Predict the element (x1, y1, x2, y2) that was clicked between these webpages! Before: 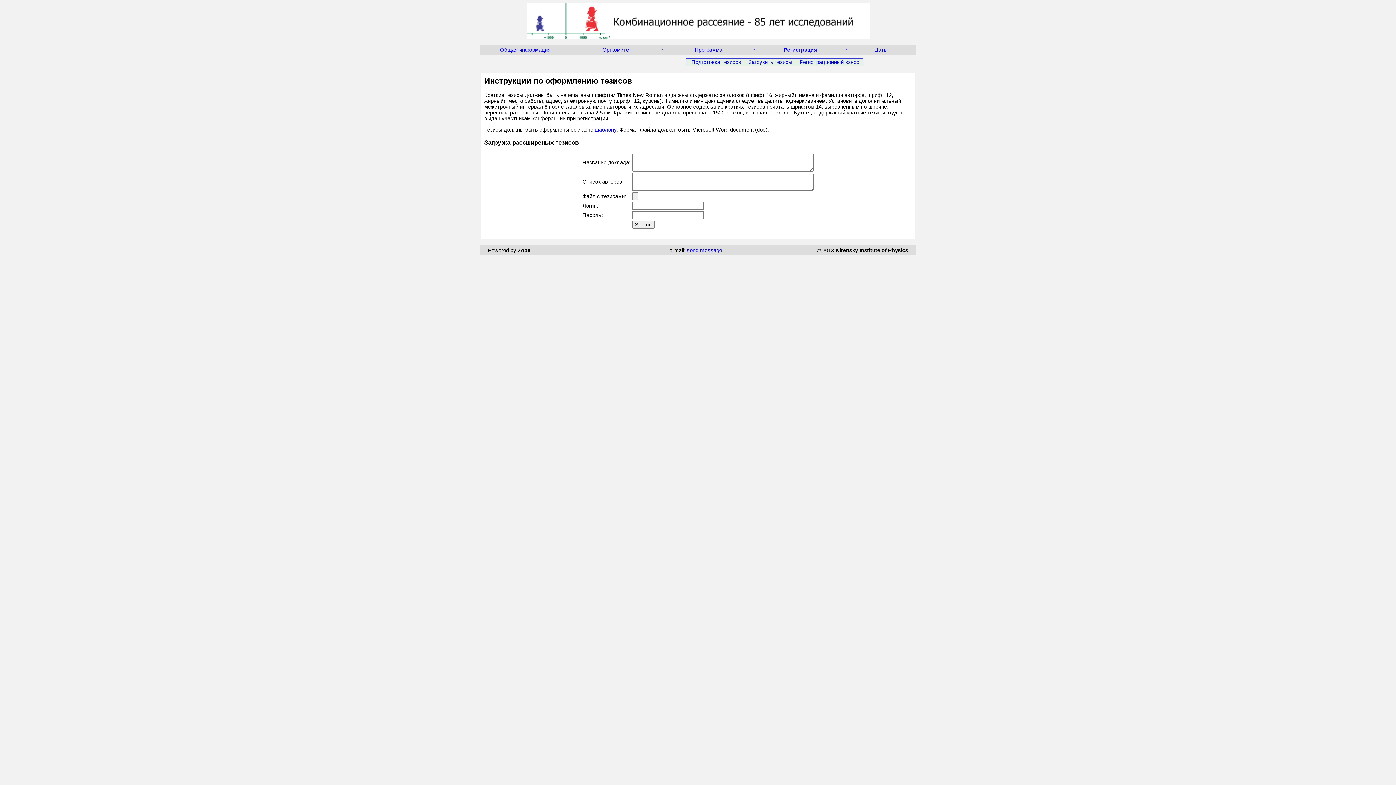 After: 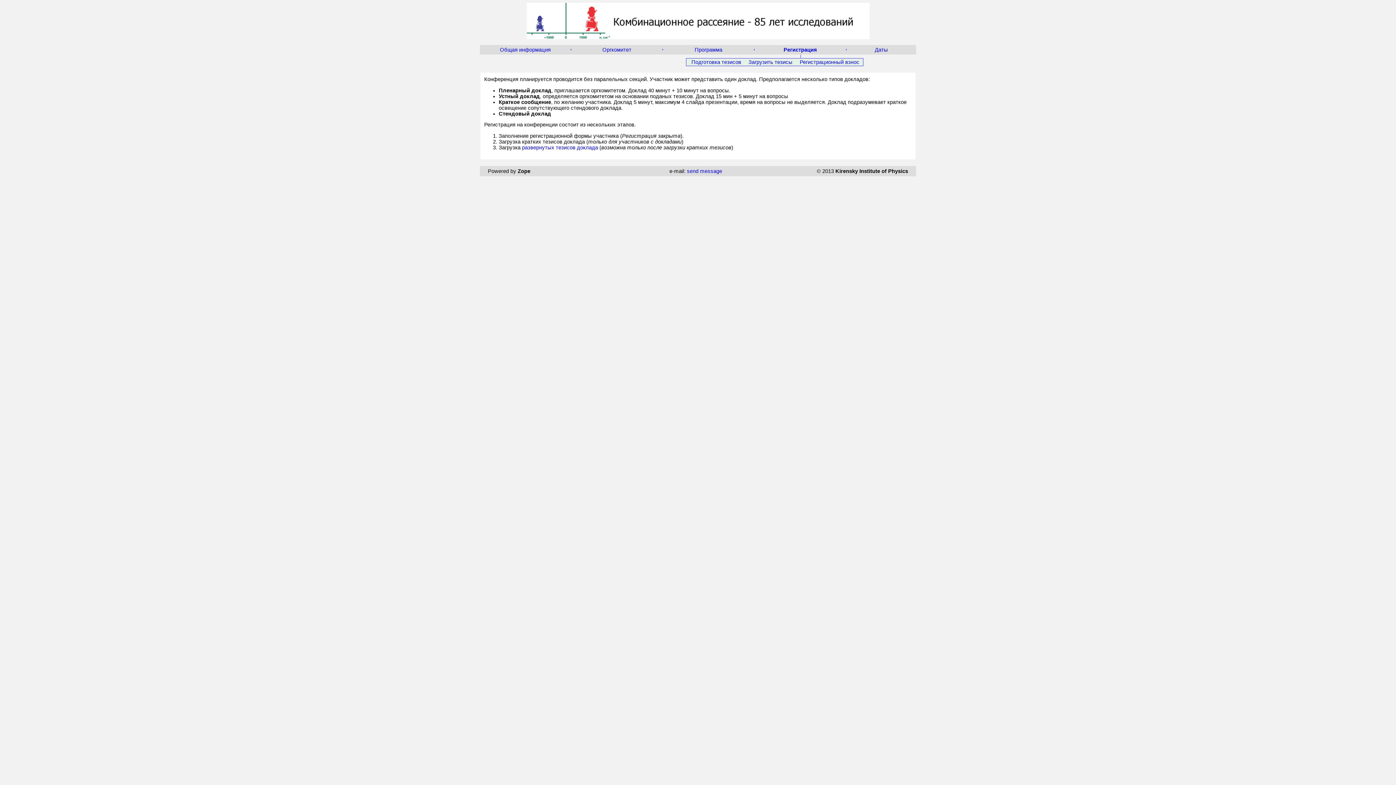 Action: bbox: (783, 46, 817, 52) label: Регистрация